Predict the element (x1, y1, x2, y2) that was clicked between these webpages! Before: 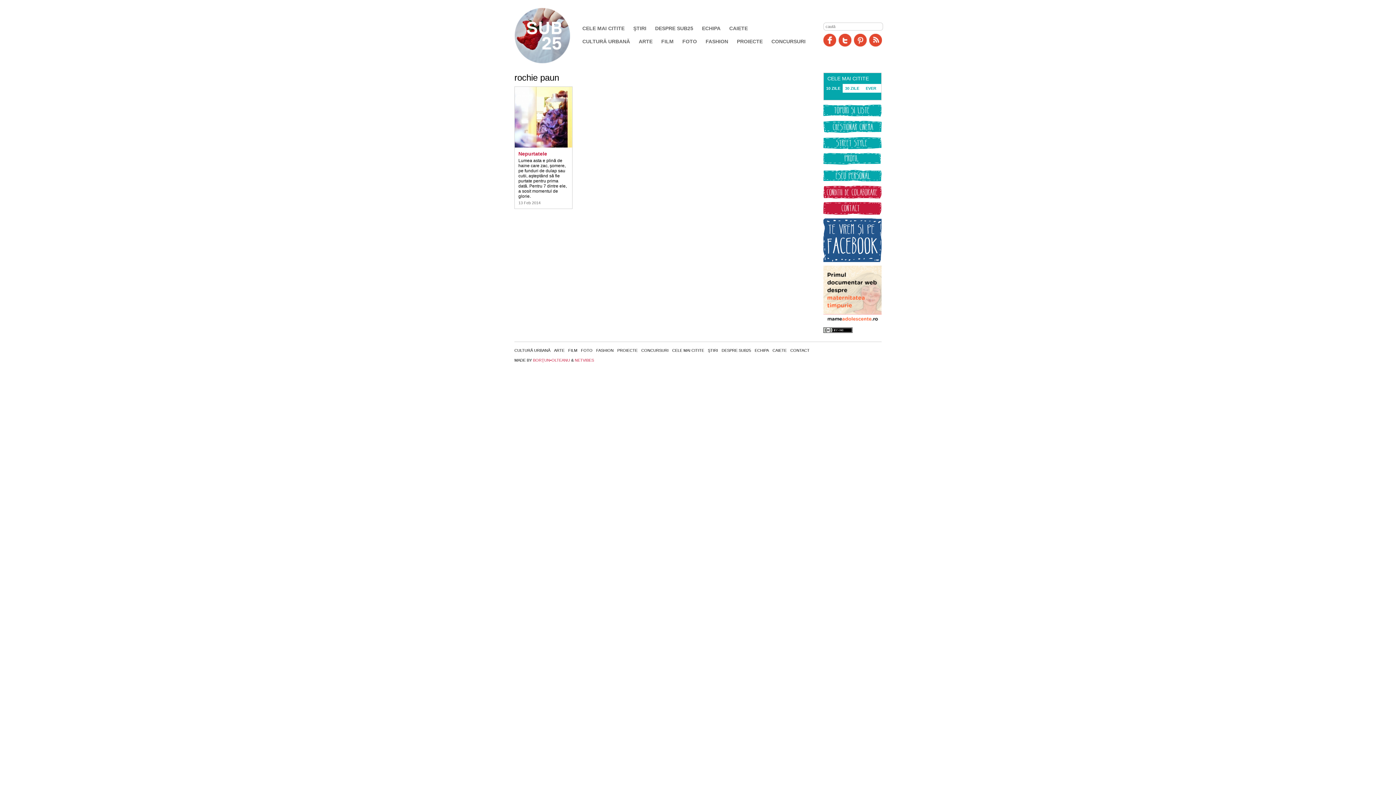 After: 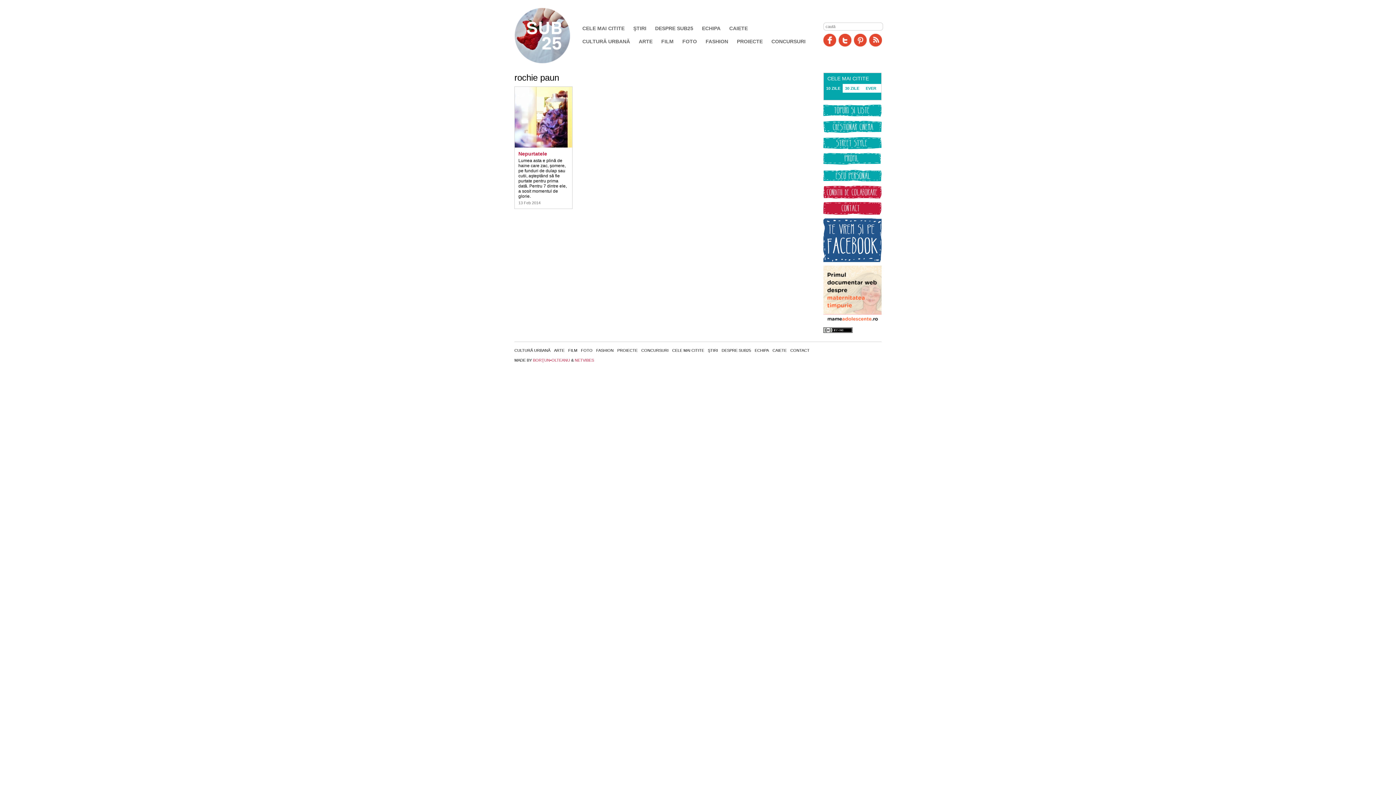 Action: bbox: (823, 112, 881, 117)